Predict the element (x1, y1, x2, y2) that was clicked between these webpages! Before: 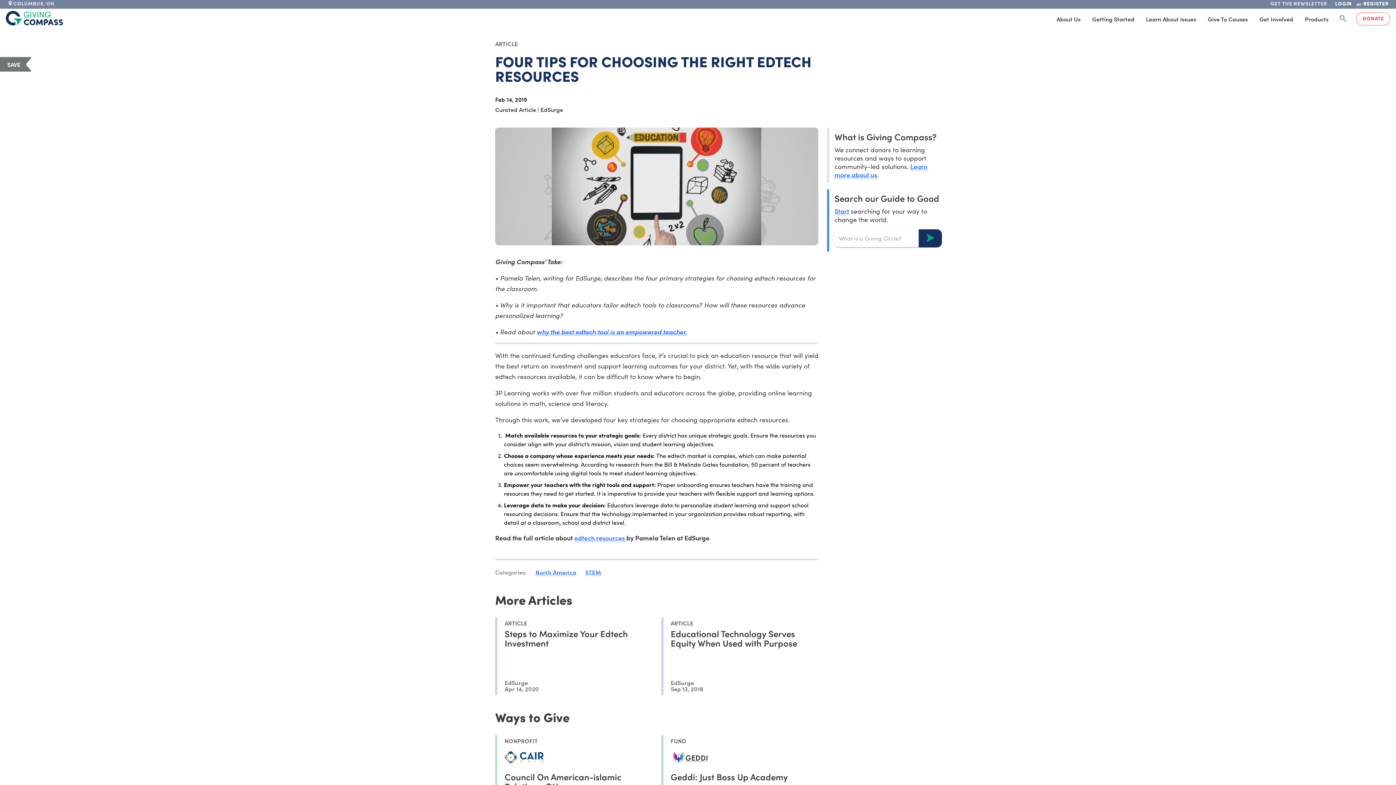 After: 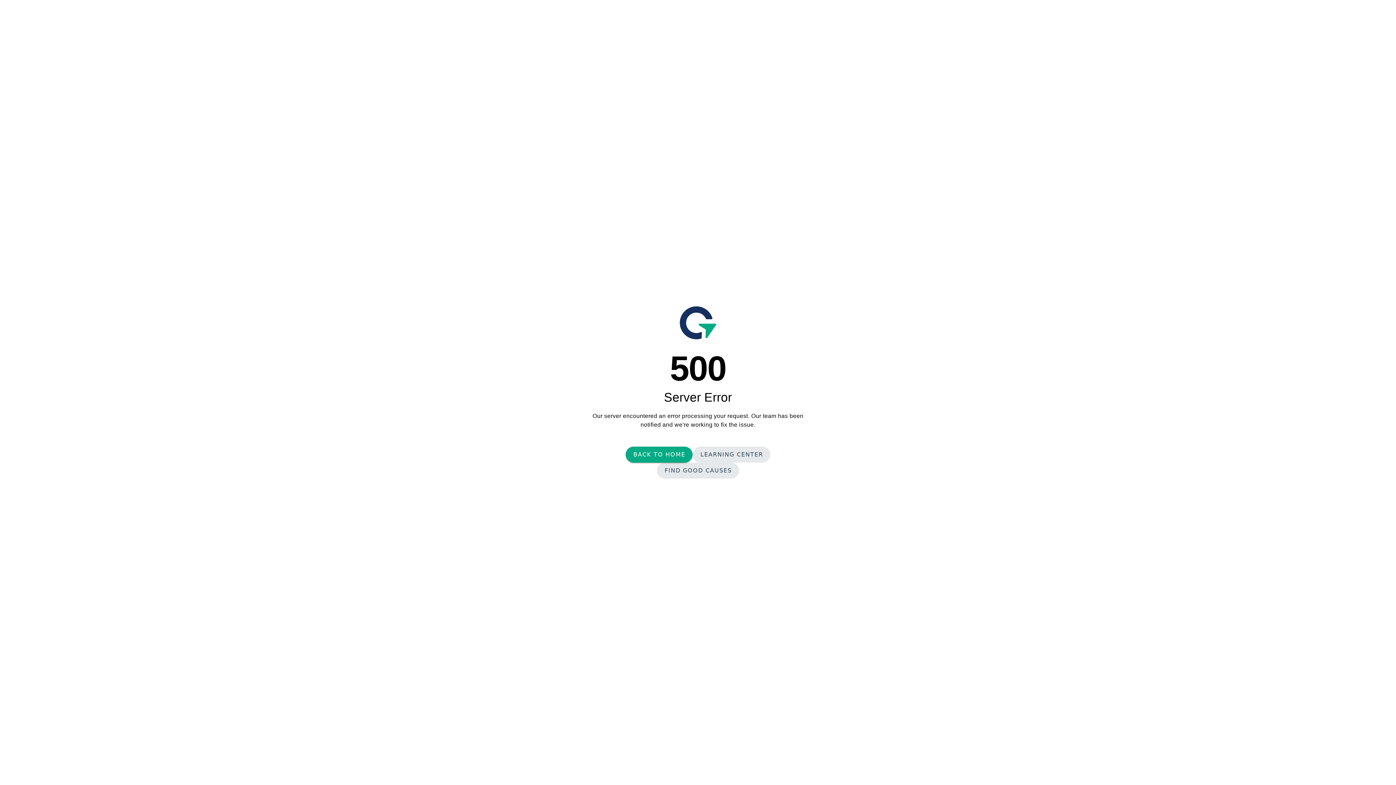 Action: label: Start bbox: (834, 206, 849, 215)